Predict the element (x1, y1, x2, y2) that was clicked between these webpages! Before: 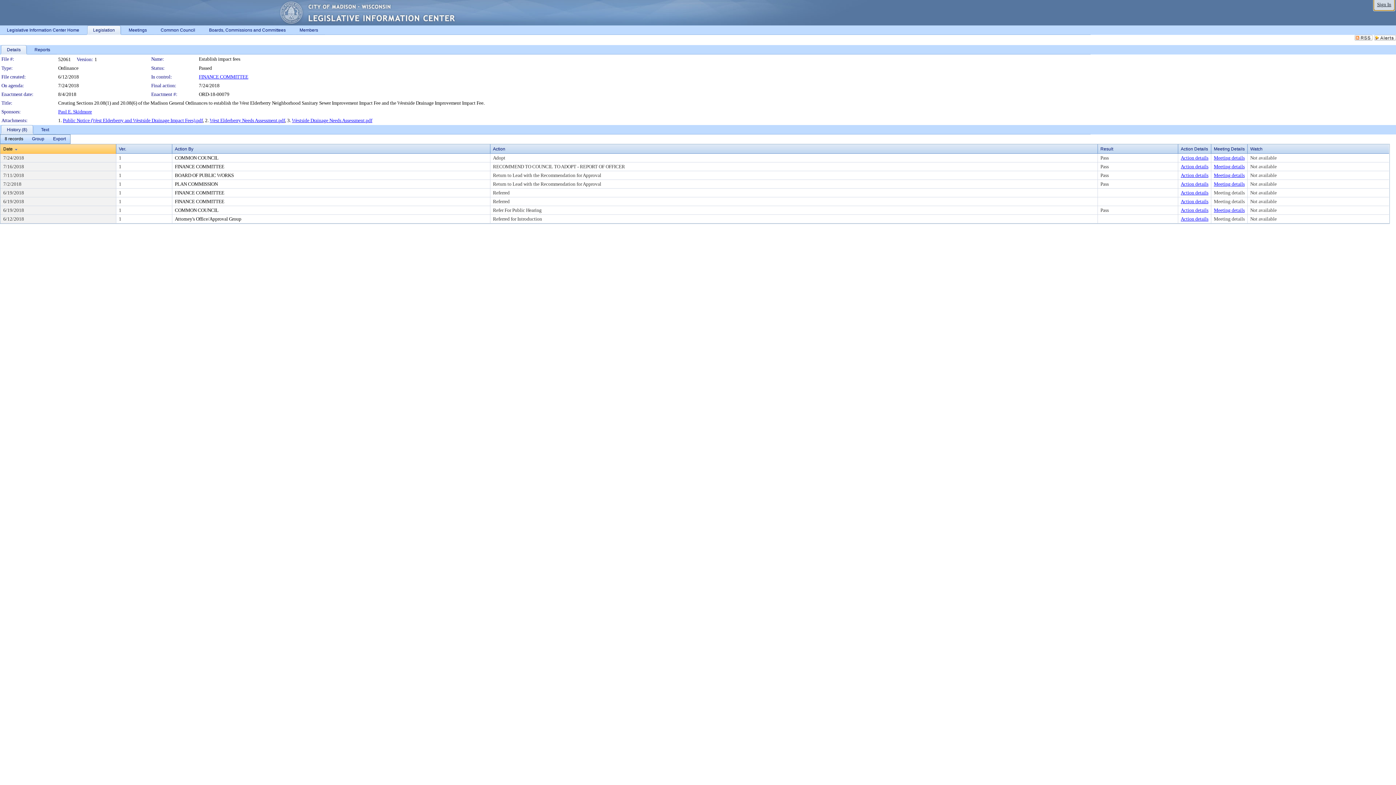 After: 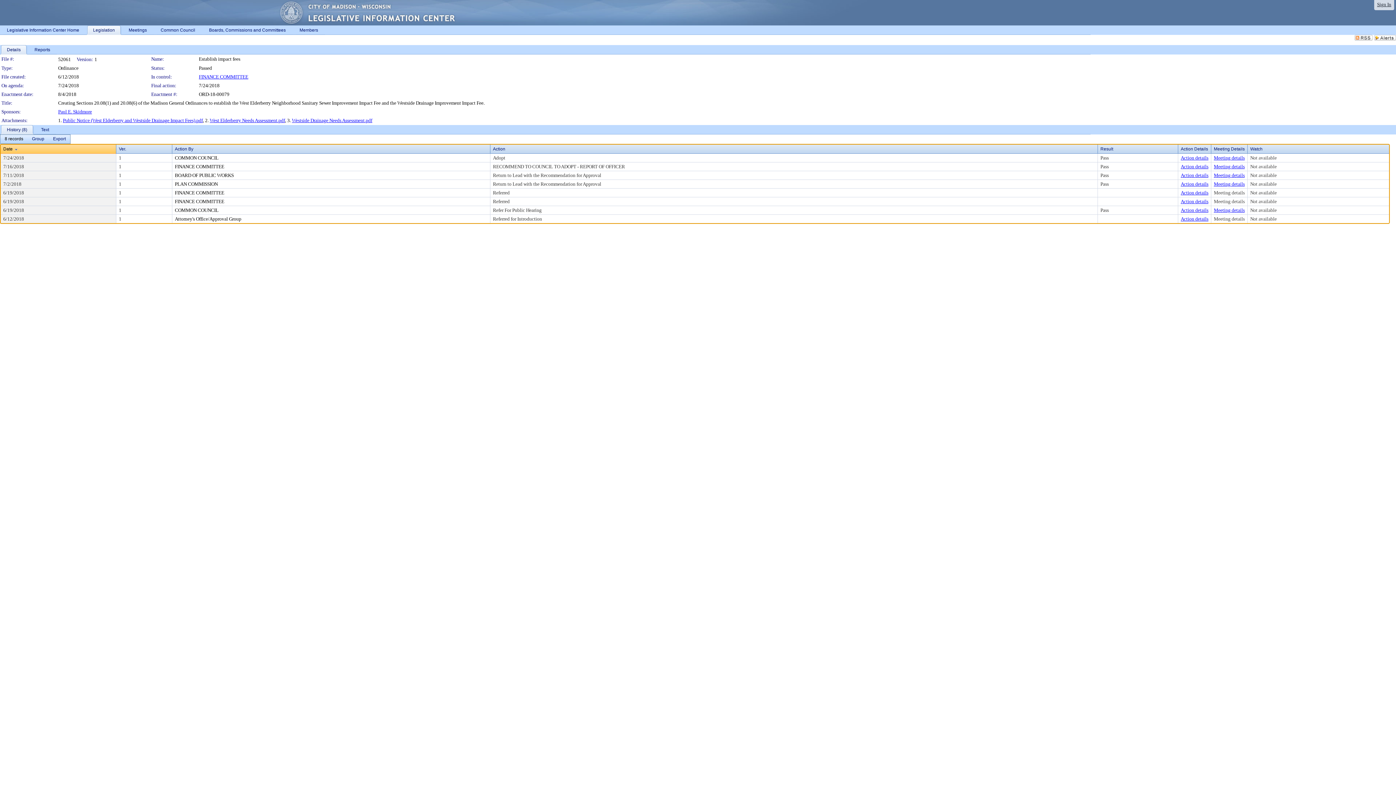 Action: bbox: (174, 164, 224, 169) label: FINANCE COMMITTEE